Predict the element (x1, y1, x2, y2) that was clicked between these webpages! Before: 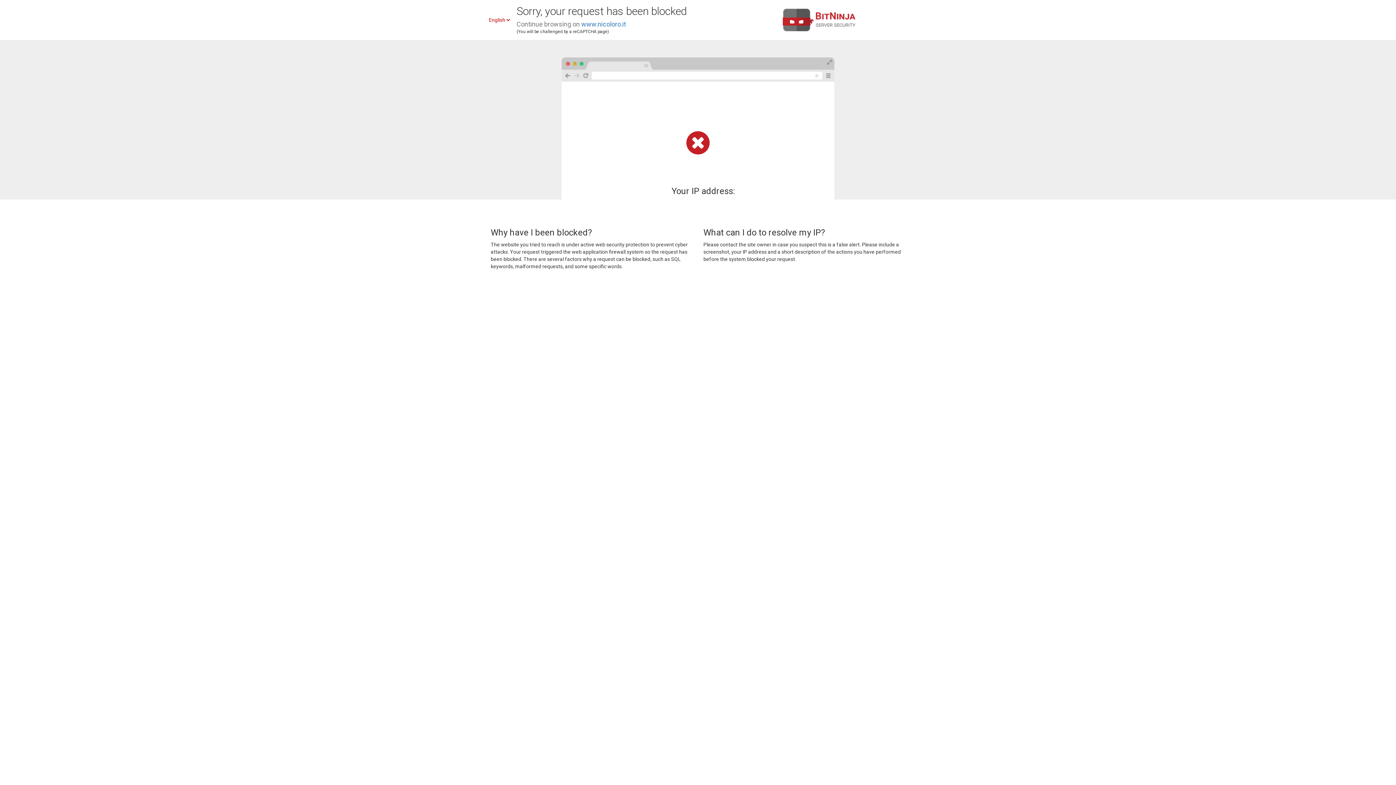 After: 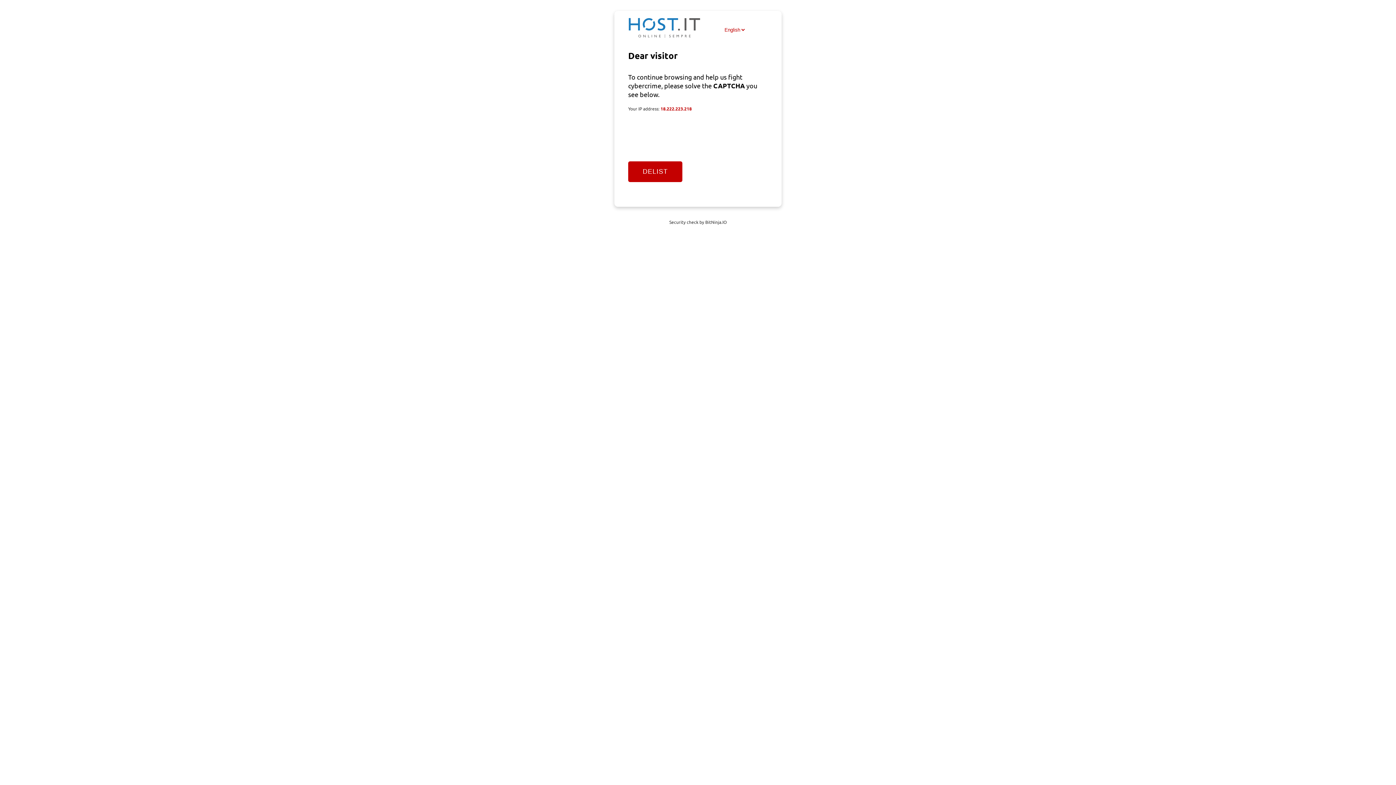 Action: bbox: (581, 20, 626, 28) label: www.nicoloro.it